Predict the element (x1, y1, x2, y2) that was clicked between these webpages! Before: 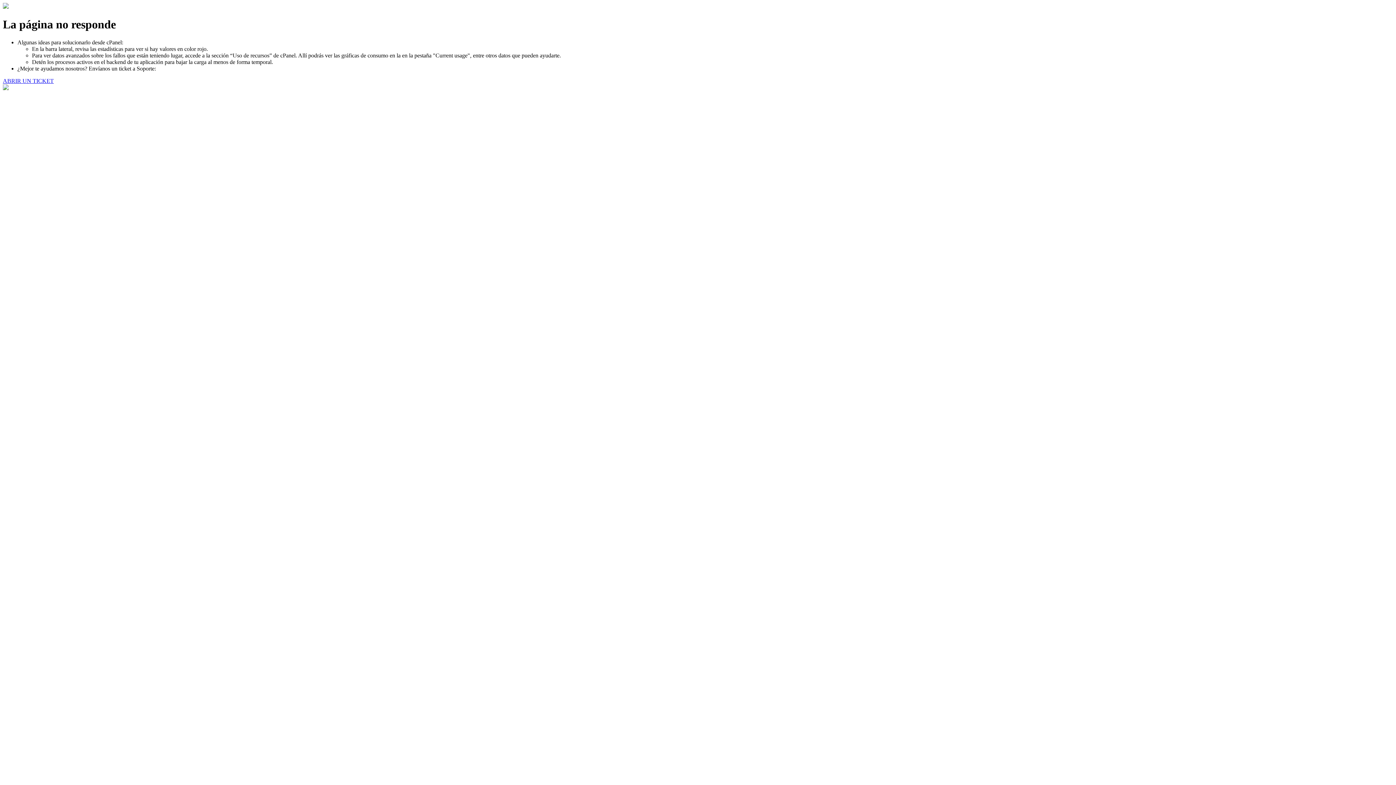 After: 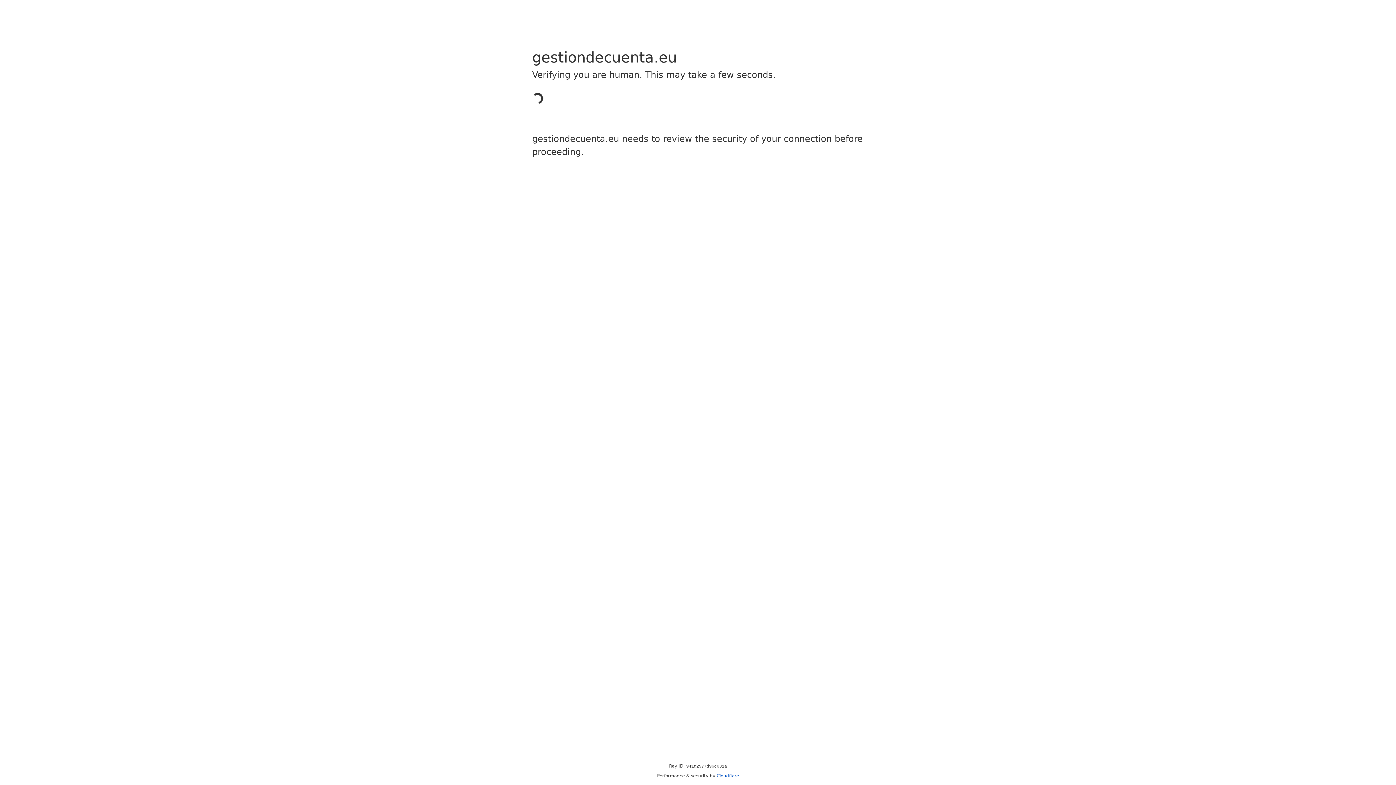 Action: bbox: (2, 77, 53, 83) label: ABRIR UN TICKET